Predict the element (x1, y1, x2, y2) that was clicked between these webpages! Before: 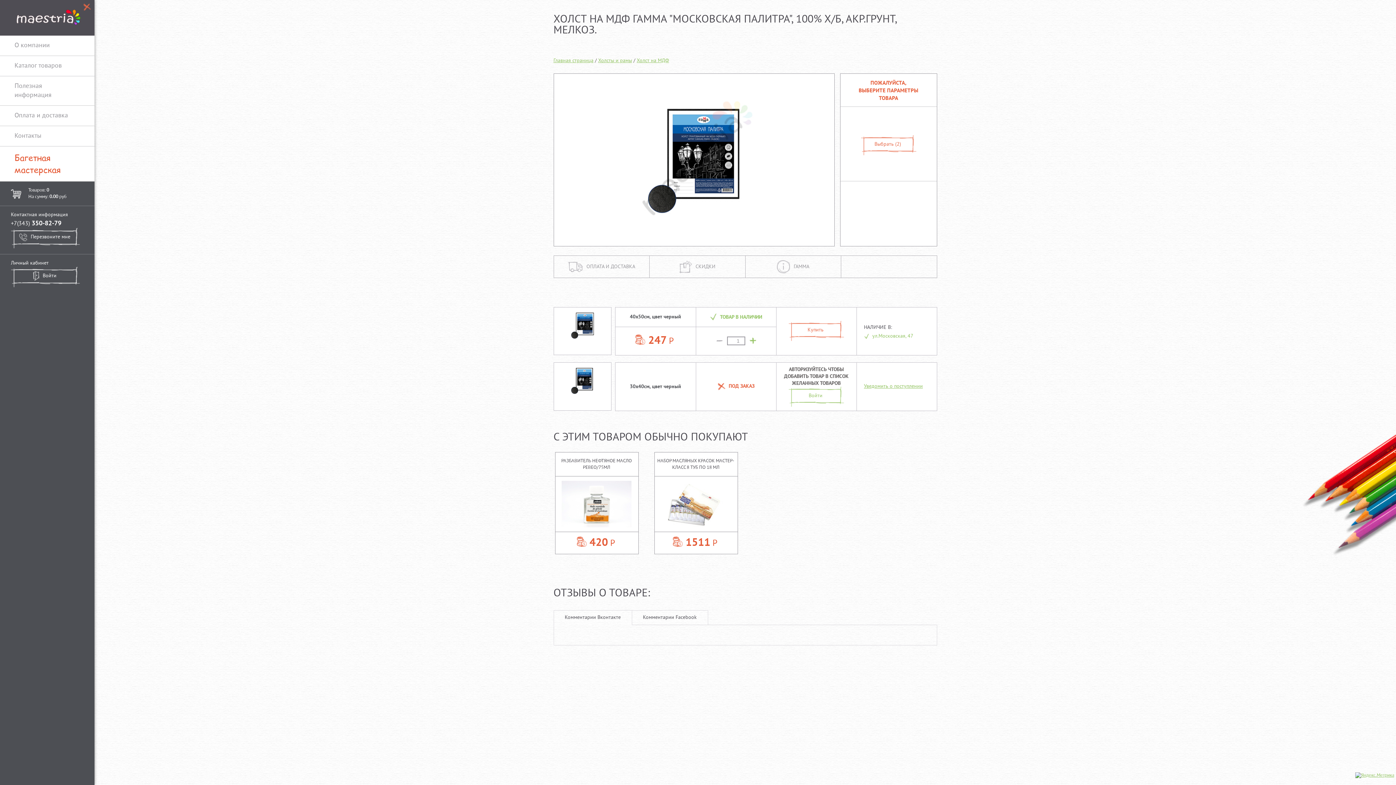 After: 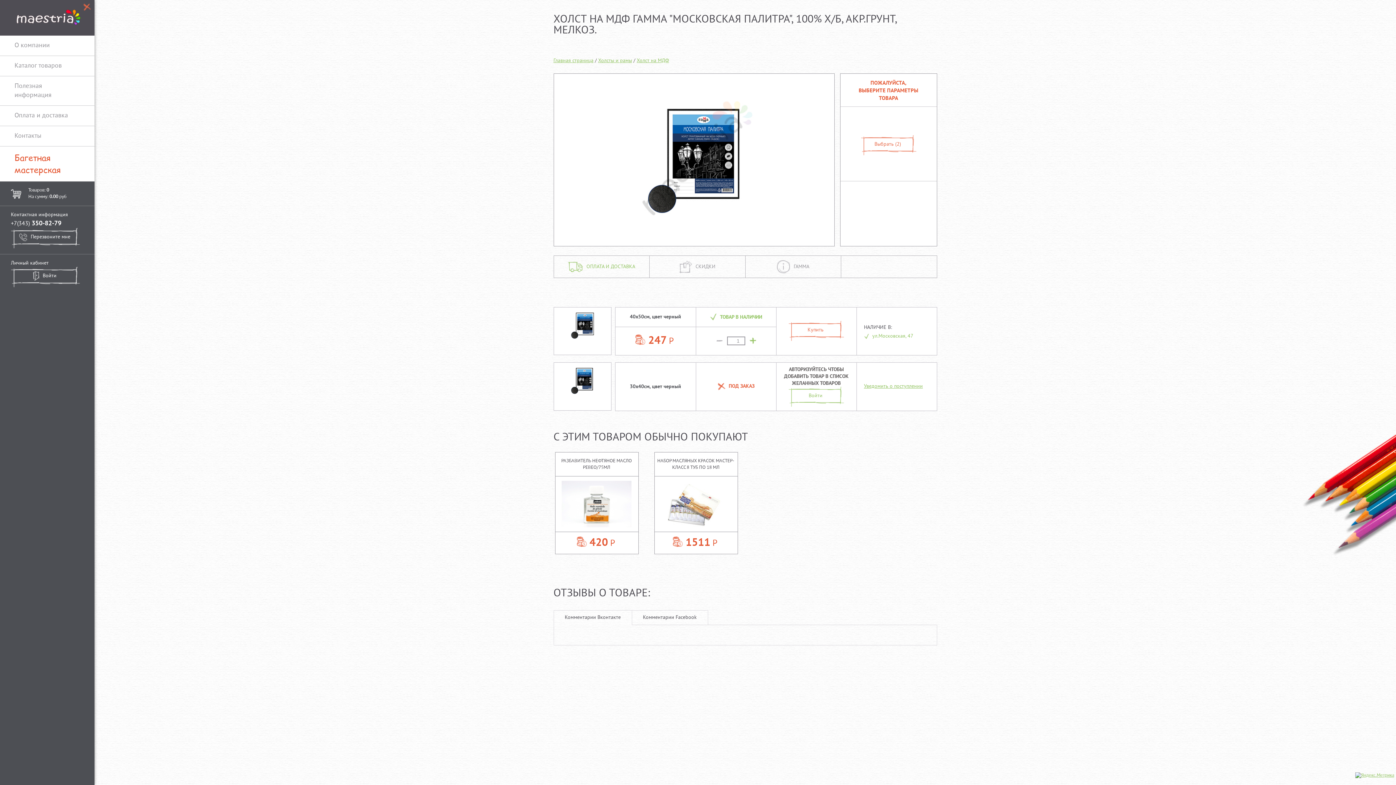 Action: bbox: (568, 263, 635, 270) label: ОПЛАТА И ДОСТАВКА